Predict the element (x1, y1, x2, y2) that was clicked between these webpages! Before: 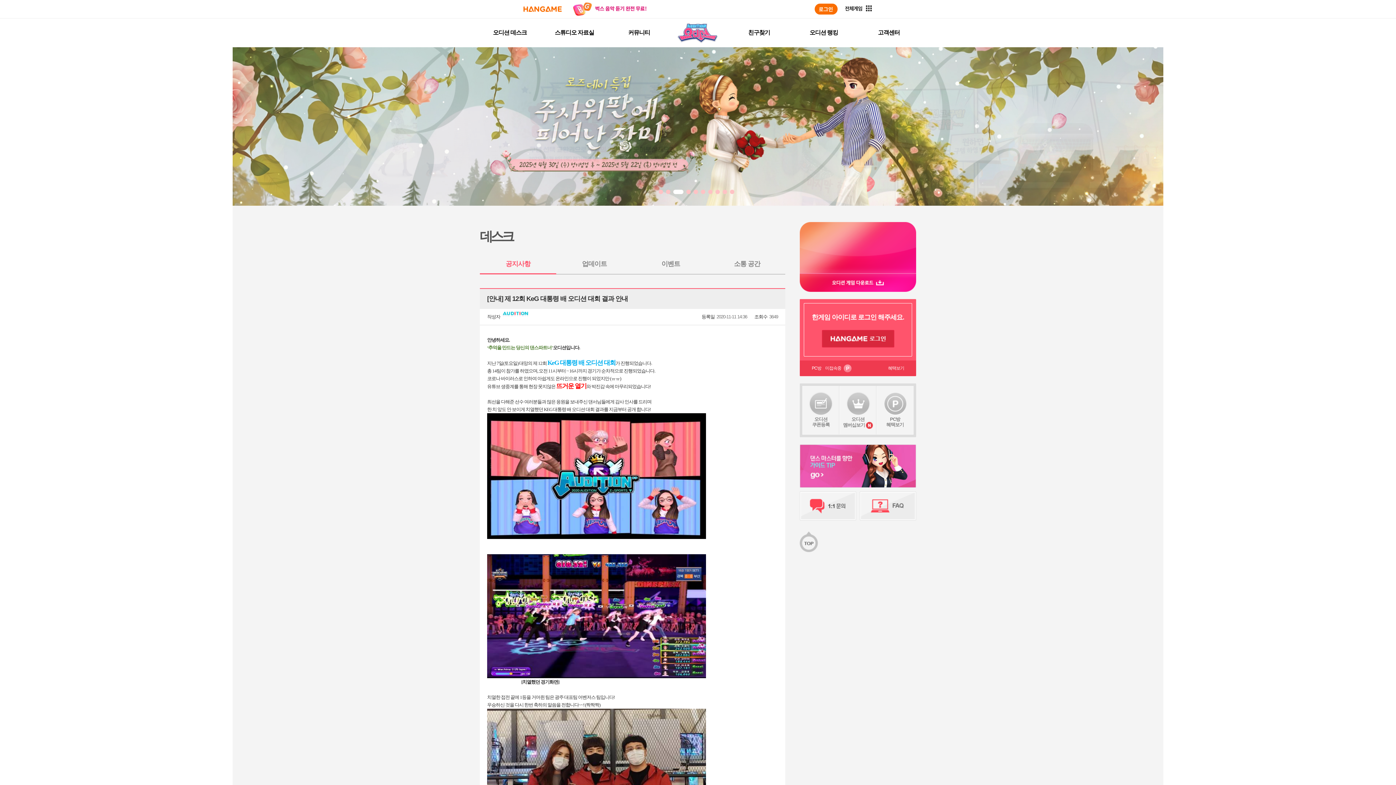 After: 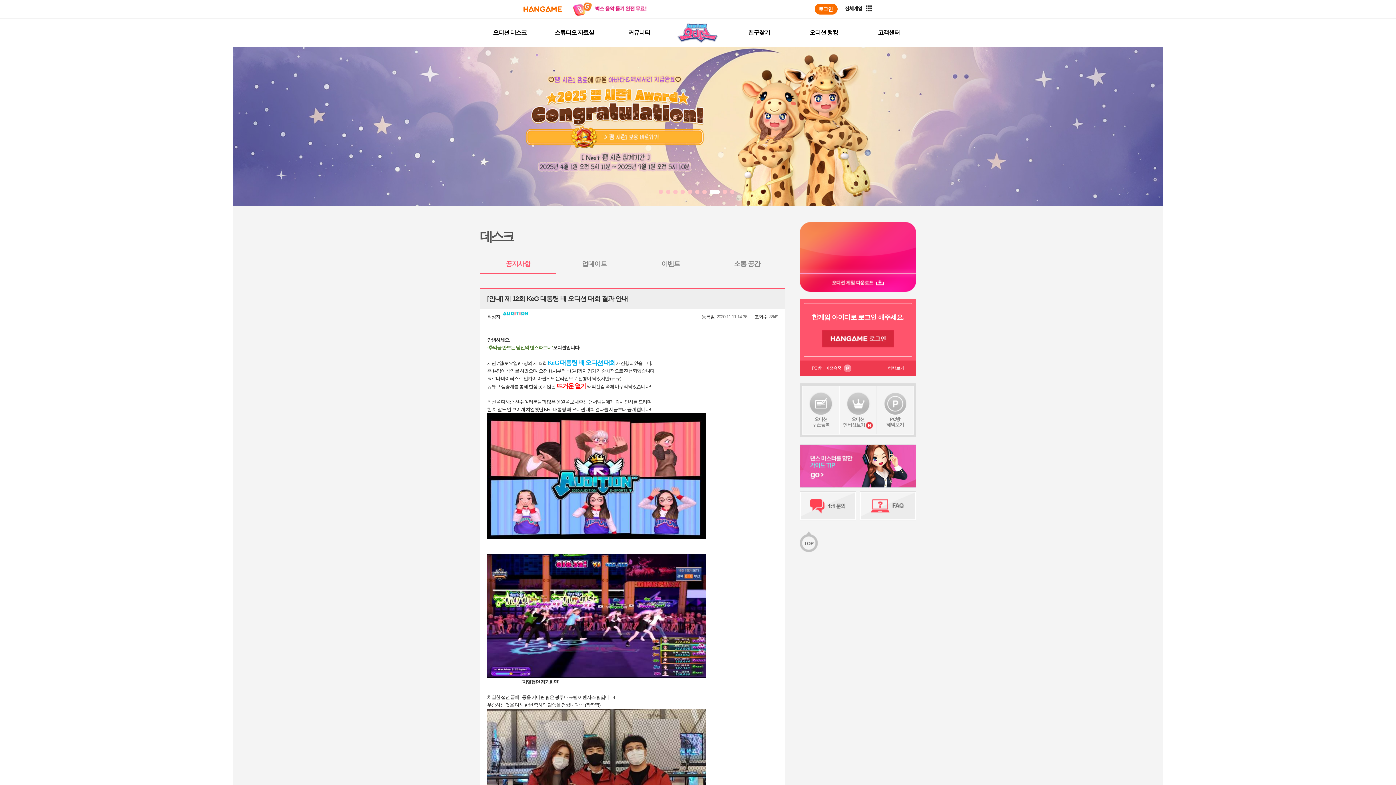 Action: bbox: (715, 189, 720, 194)